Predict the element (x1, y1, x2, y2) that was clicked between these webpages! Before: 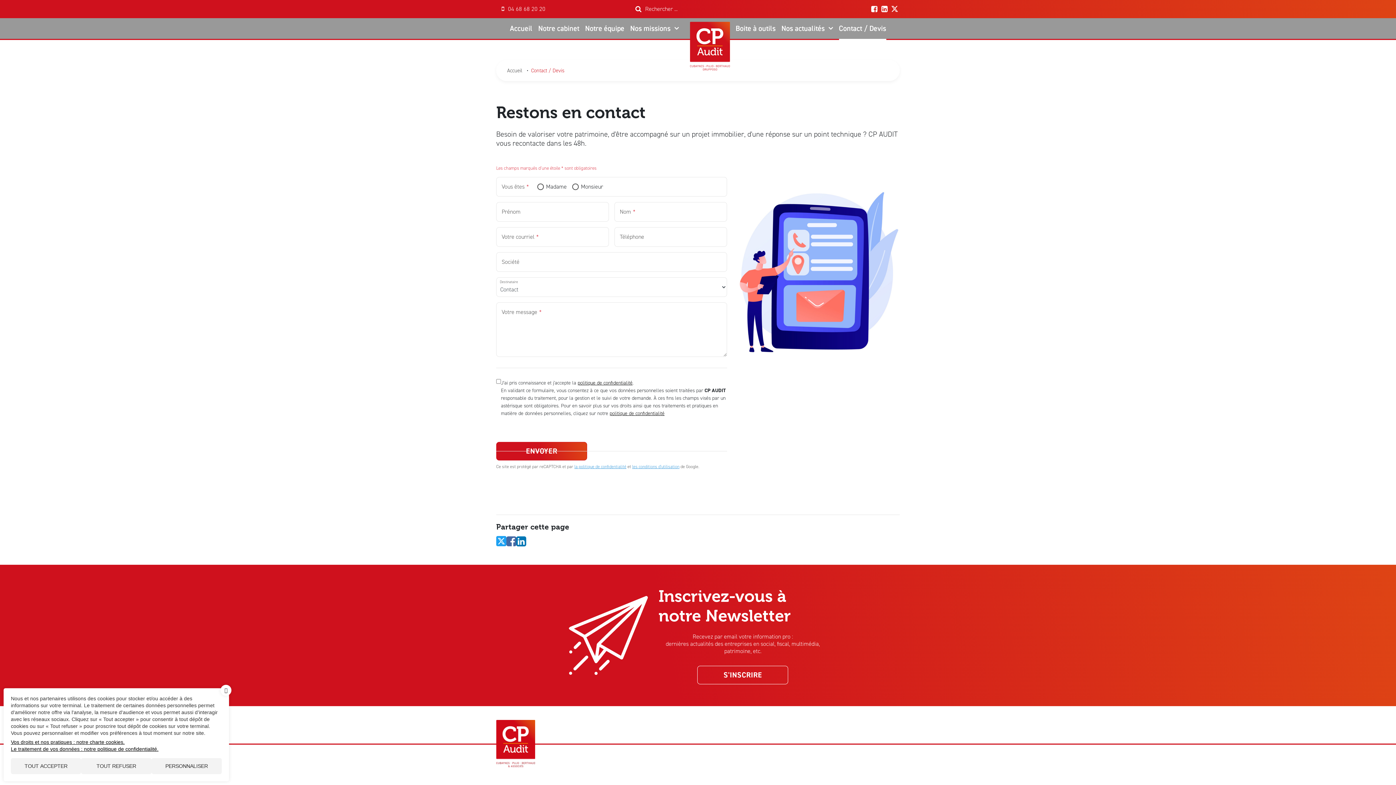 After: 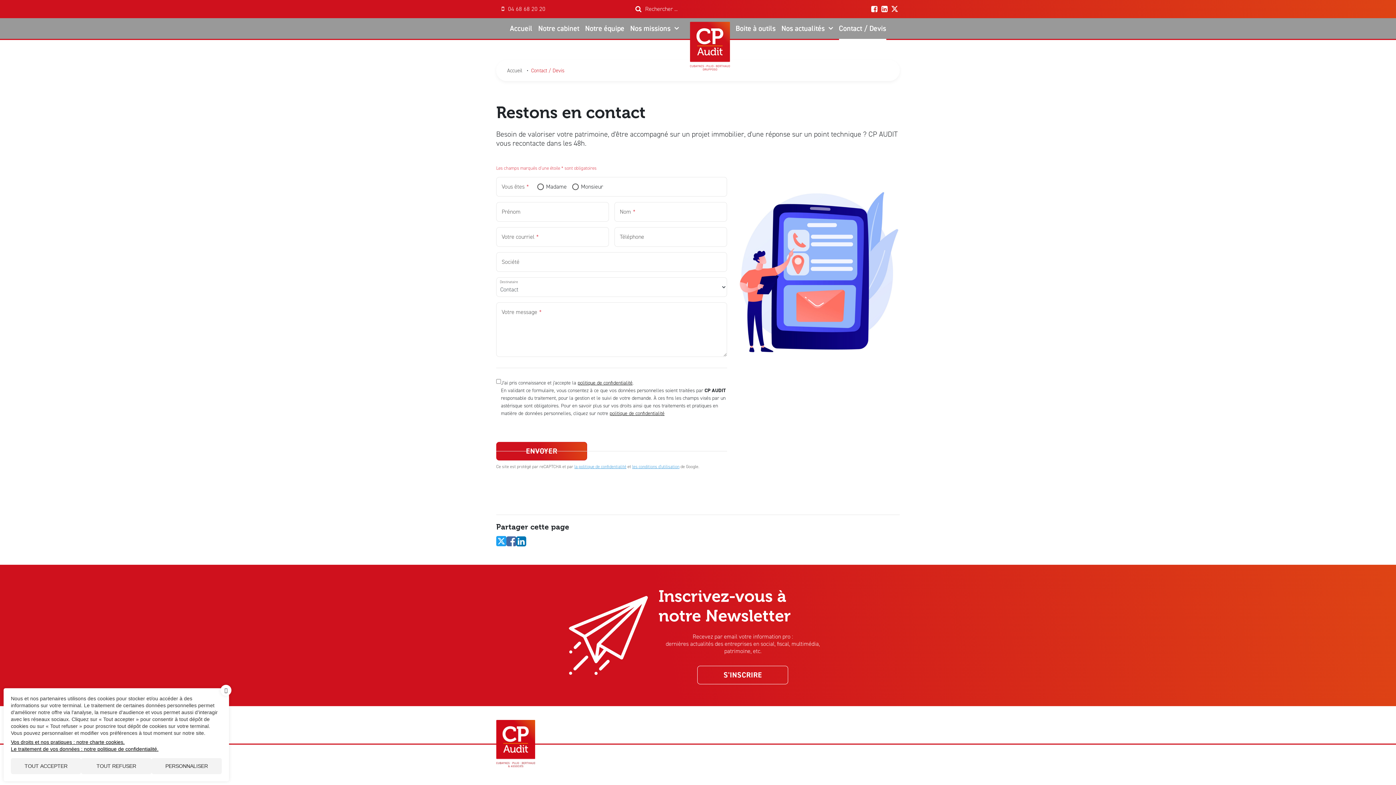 Action: bbox: (496, 535, 506, 547)